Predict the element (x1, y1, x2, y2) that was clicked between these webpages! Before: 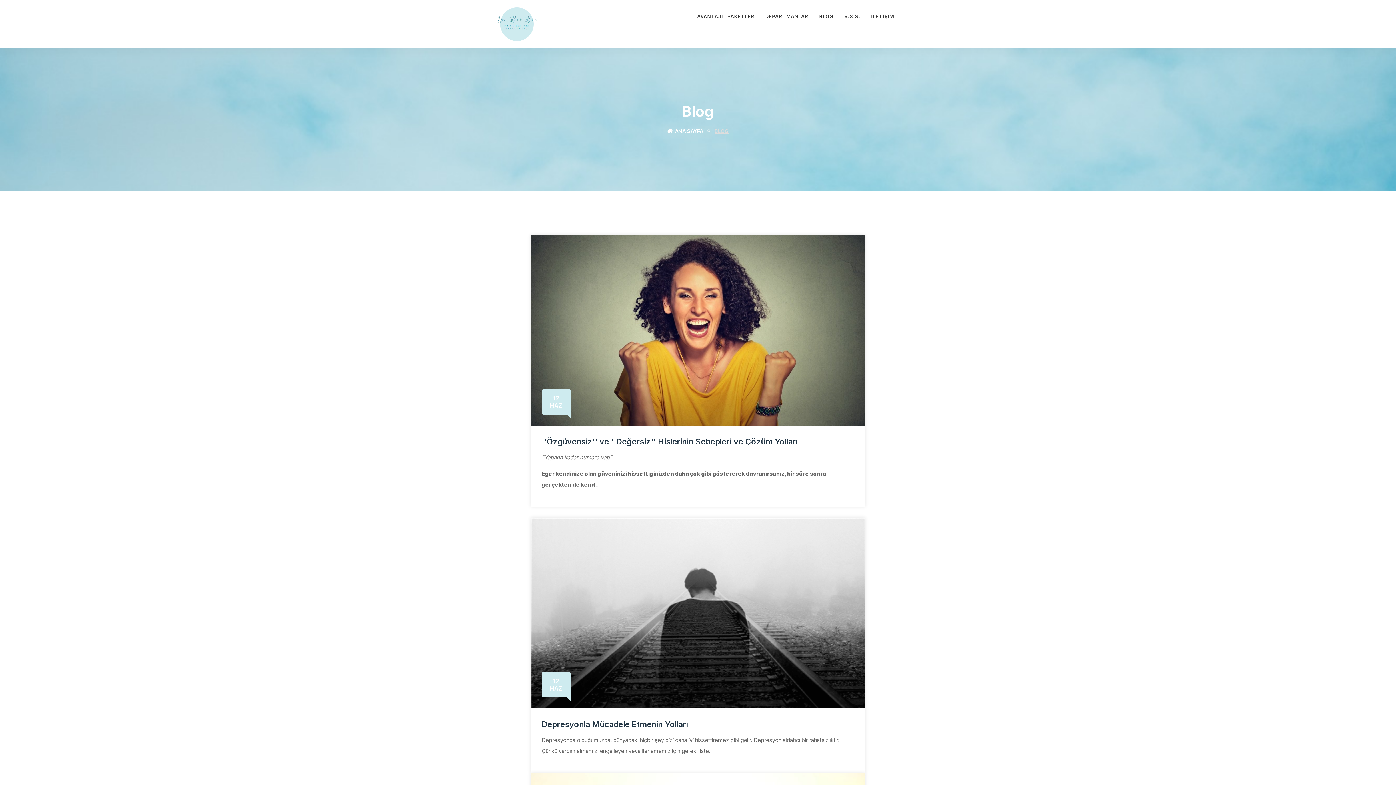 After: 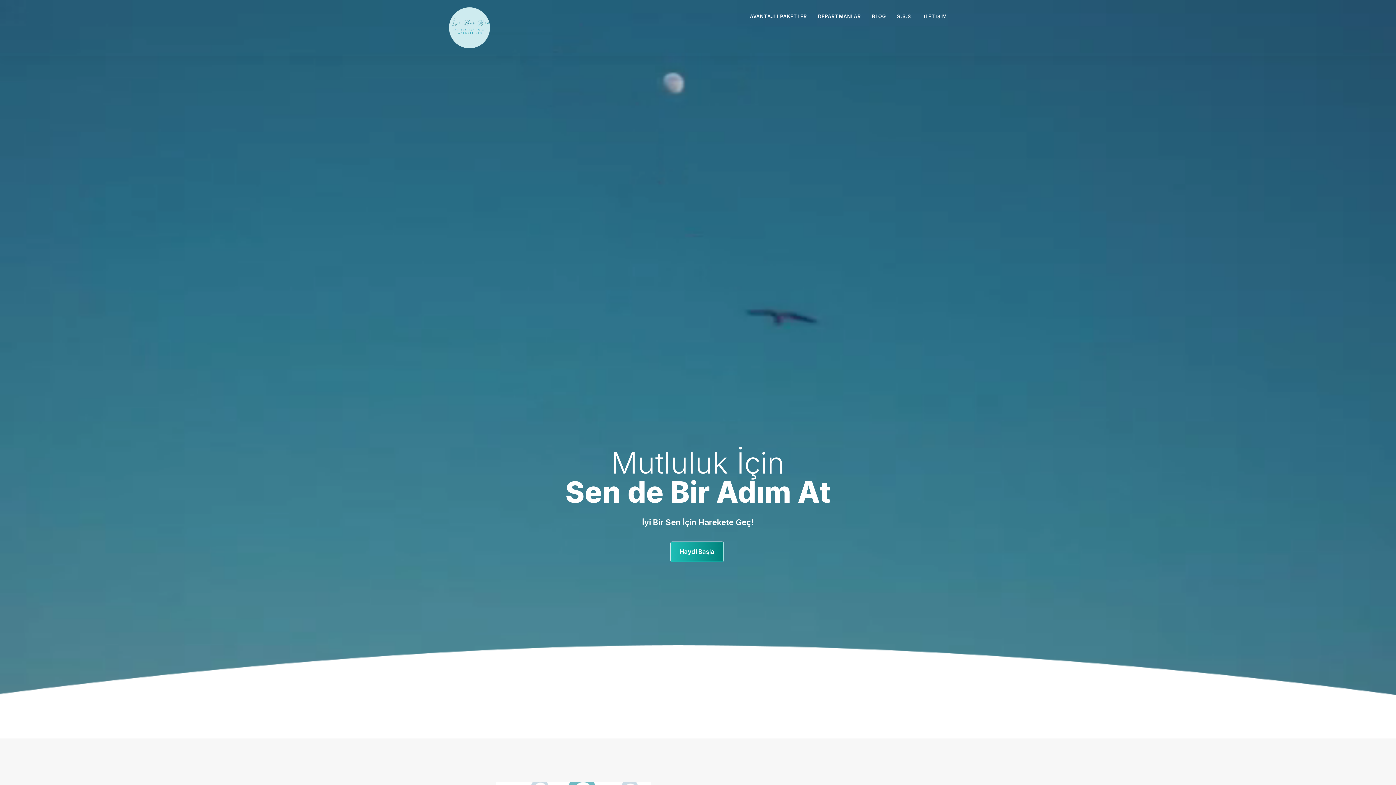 Action: label: ANA SAYFA bbox: (667, 125, 703, 136)